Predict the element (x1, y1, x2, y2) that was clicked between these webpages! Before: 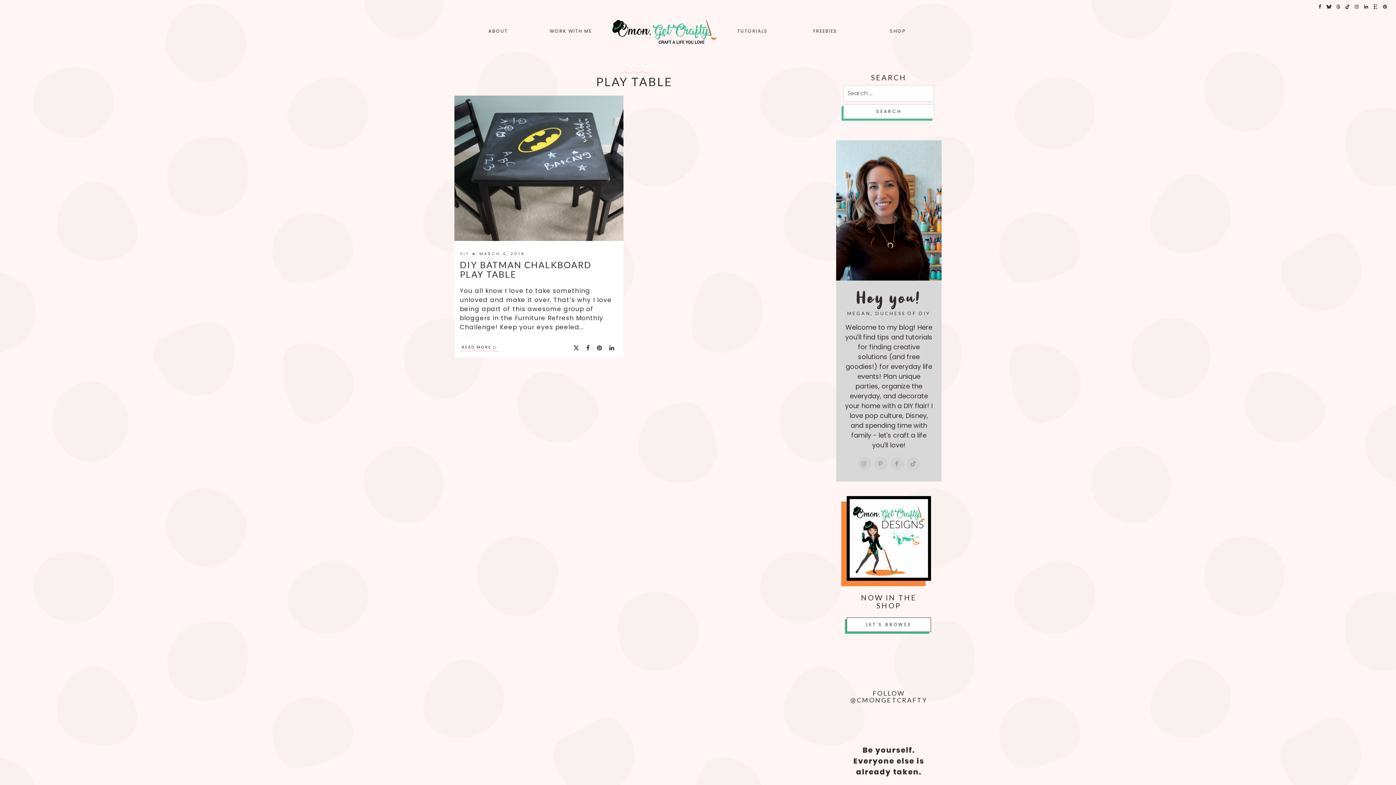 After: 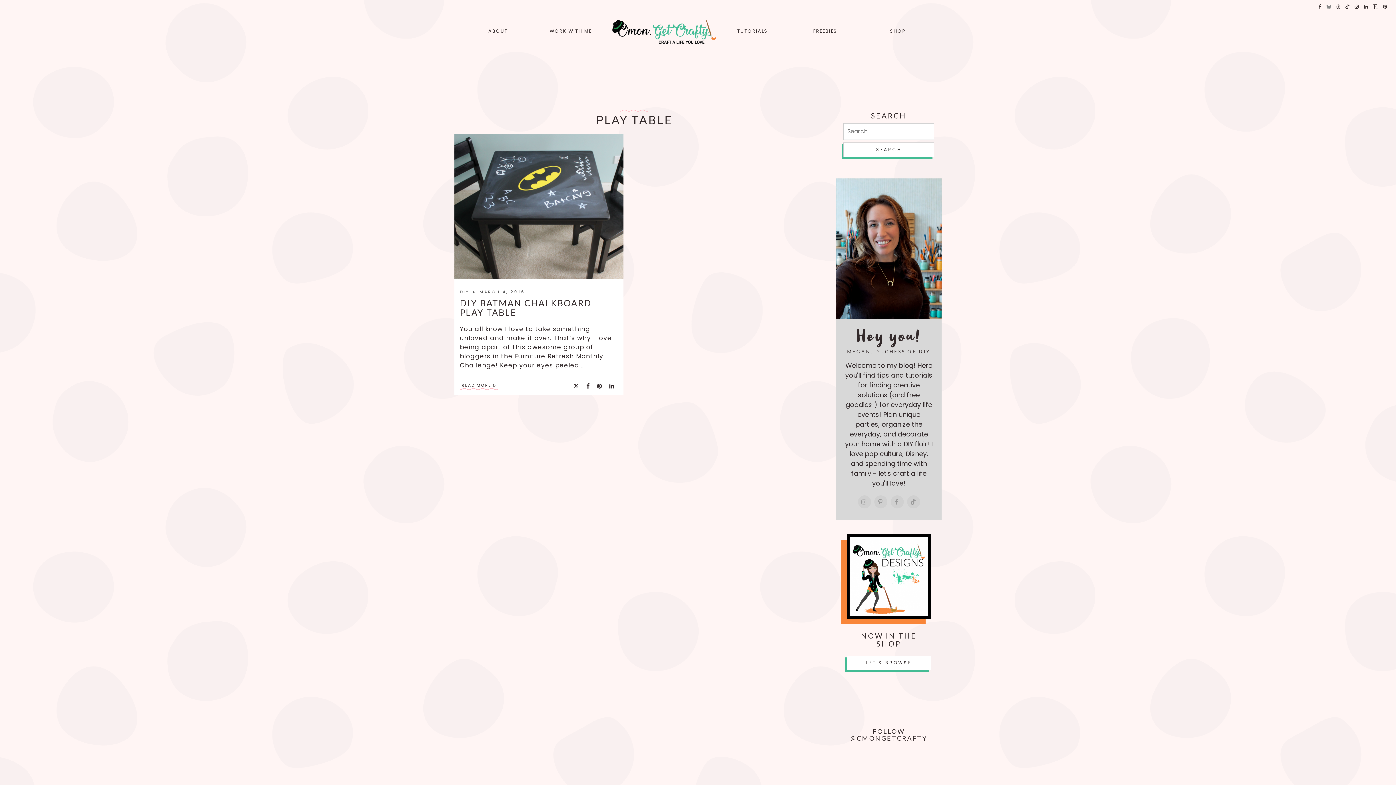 Action: label: fa fa-bluesky bbox: (1326, 3, 1331, 9)